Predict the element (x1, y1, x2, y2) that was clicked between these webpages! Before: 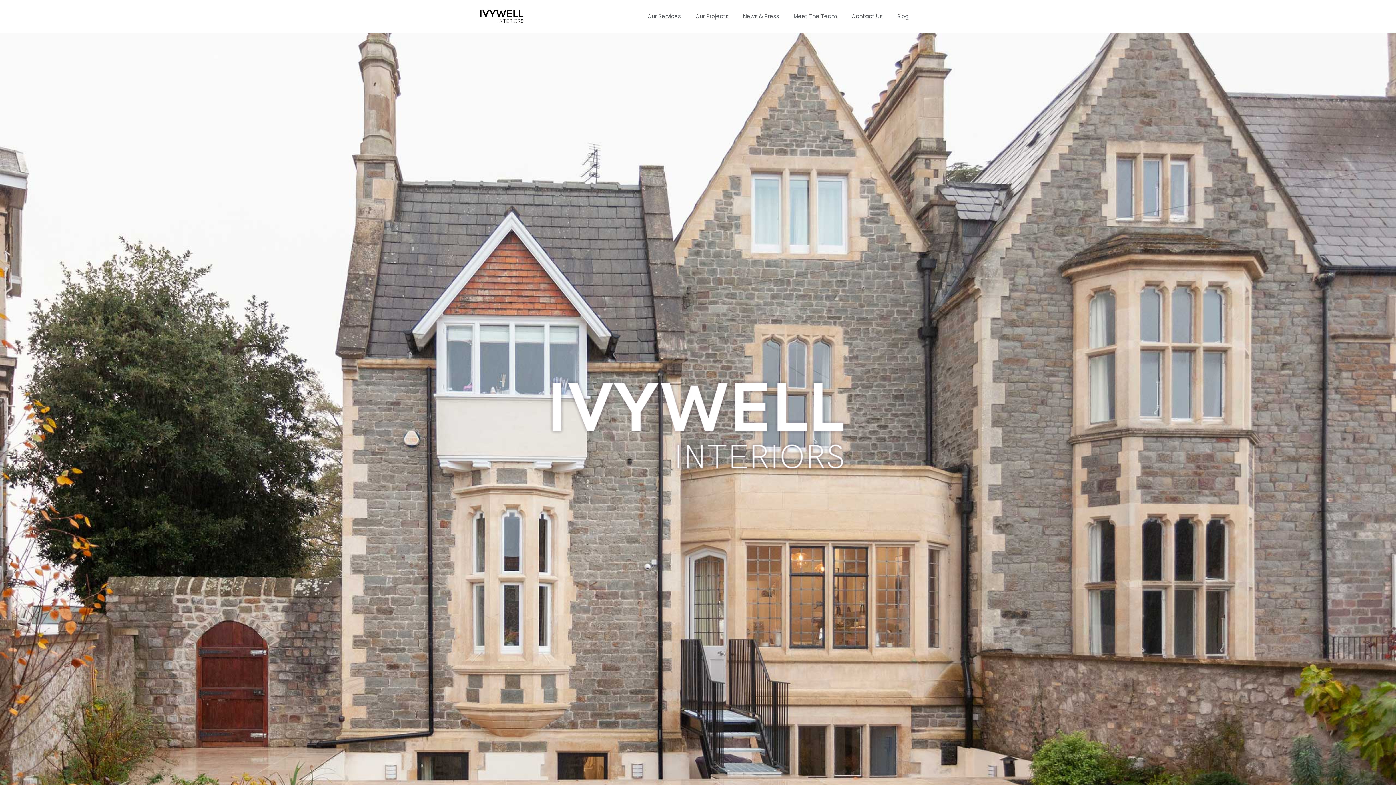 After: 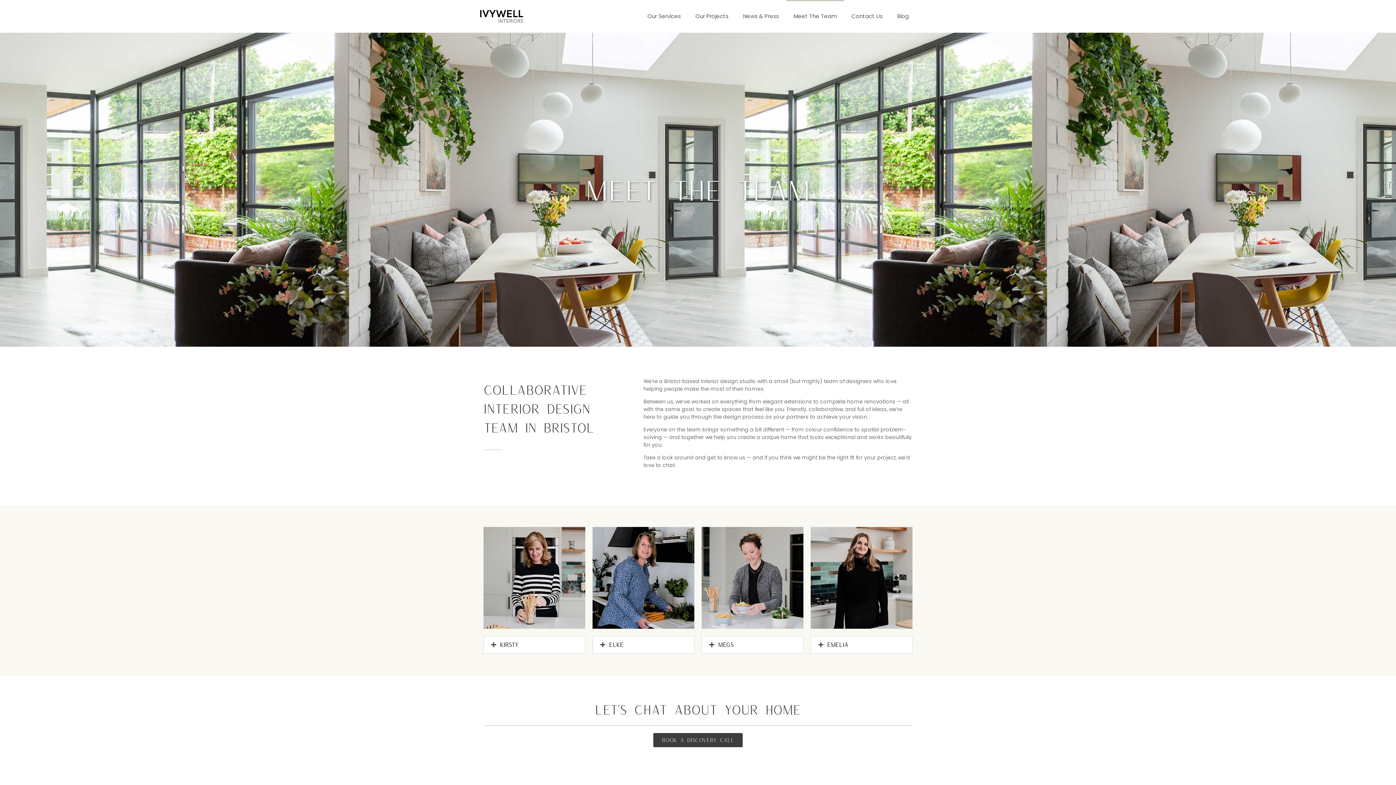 Action: bbox: (786, 0, 844, 32) label: Meet The Team